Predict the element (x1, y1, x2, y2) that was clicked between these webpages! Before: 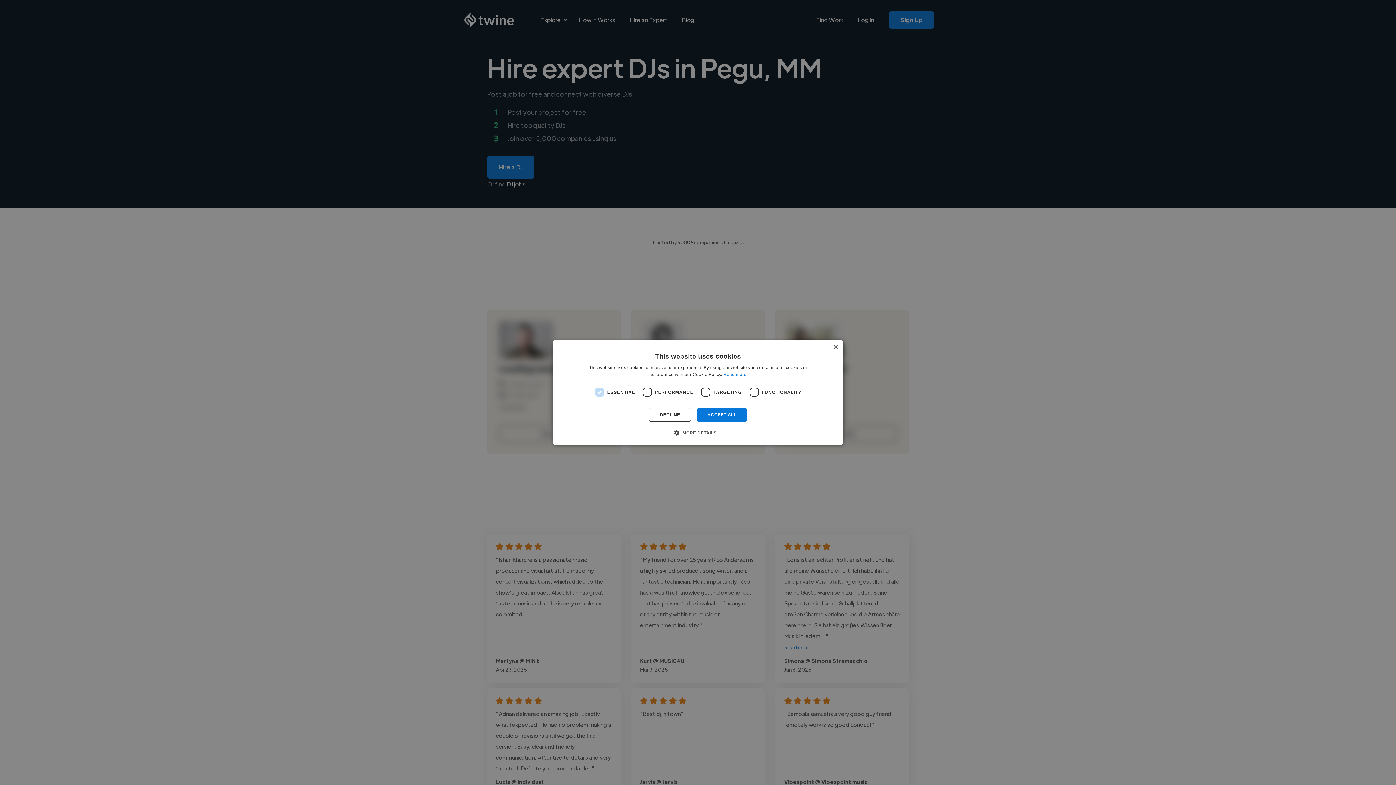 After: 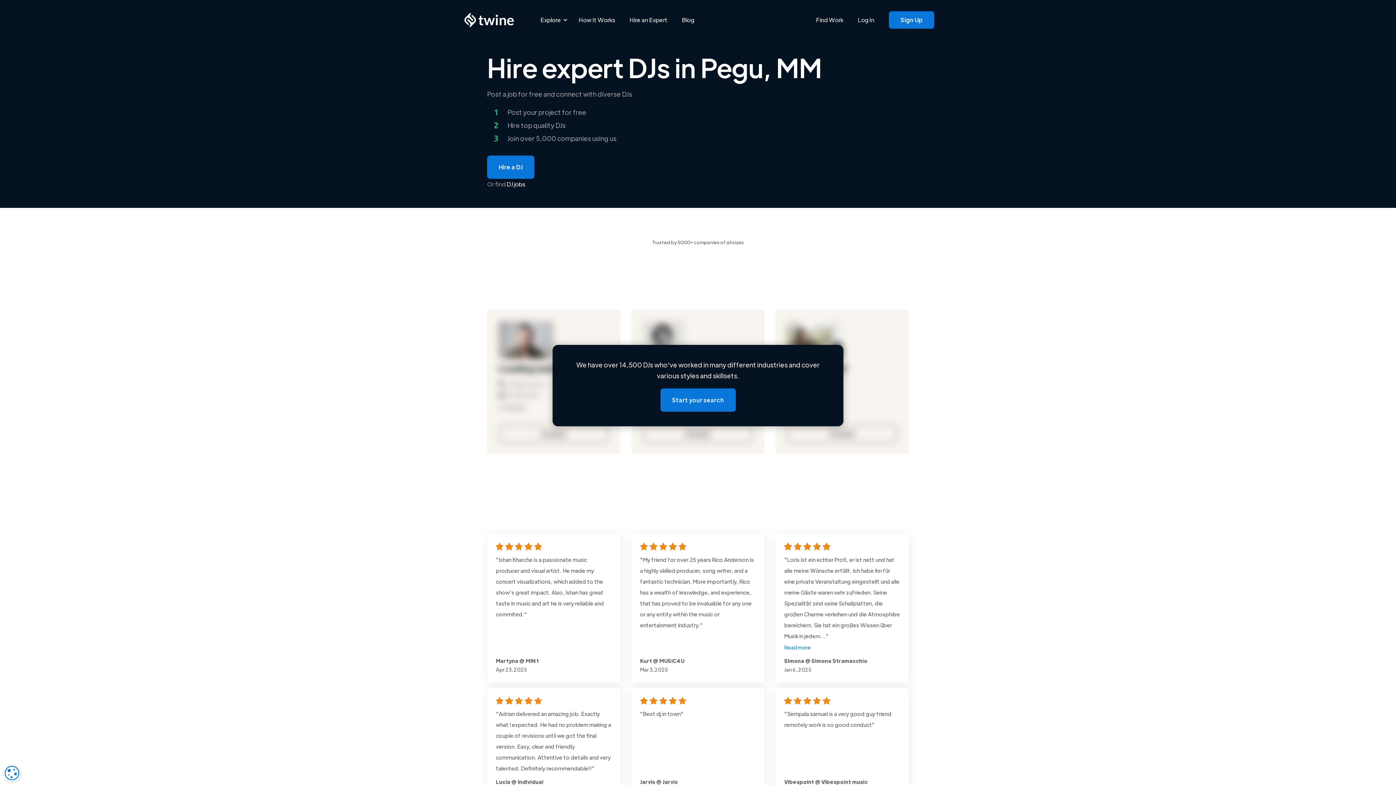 Action: bbox: (648, 408, 691, 422) label: DECLINE